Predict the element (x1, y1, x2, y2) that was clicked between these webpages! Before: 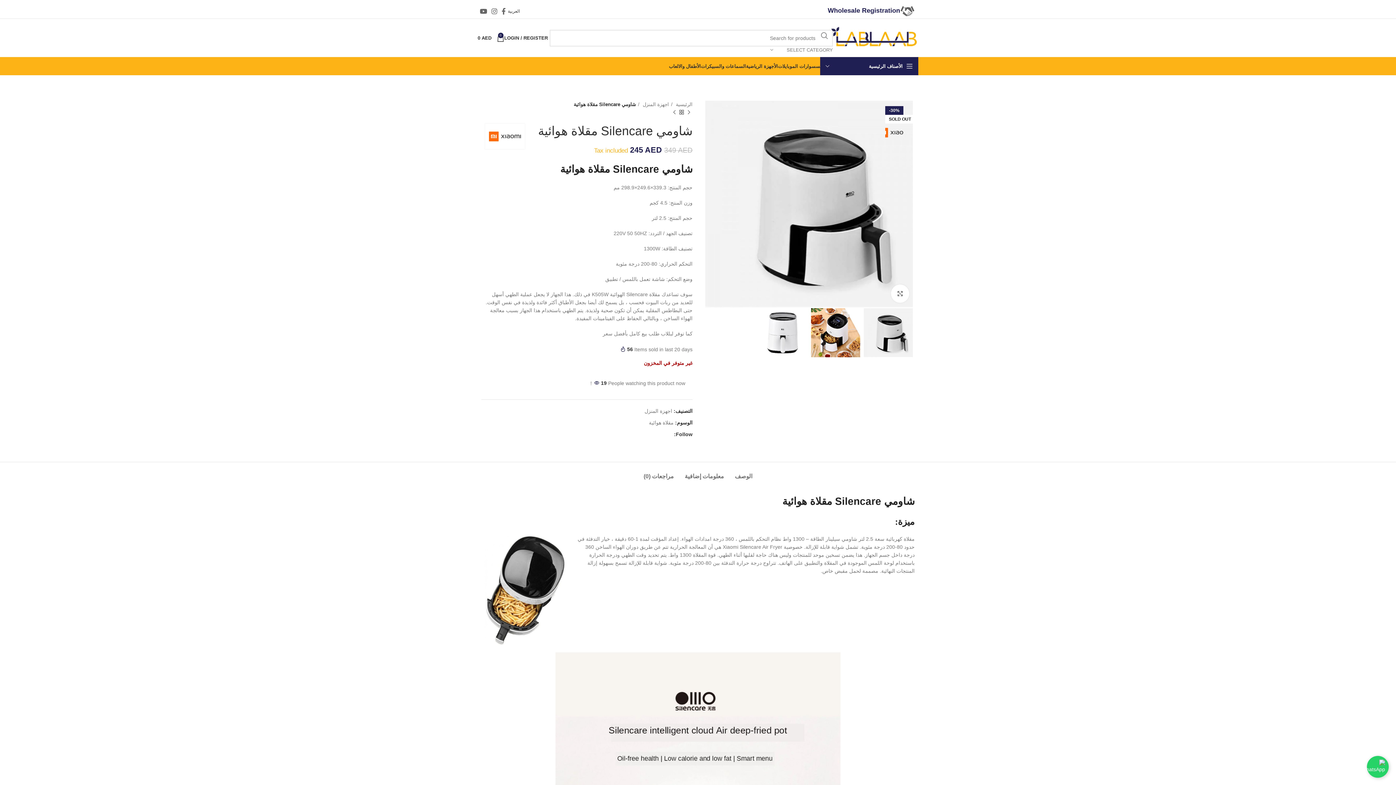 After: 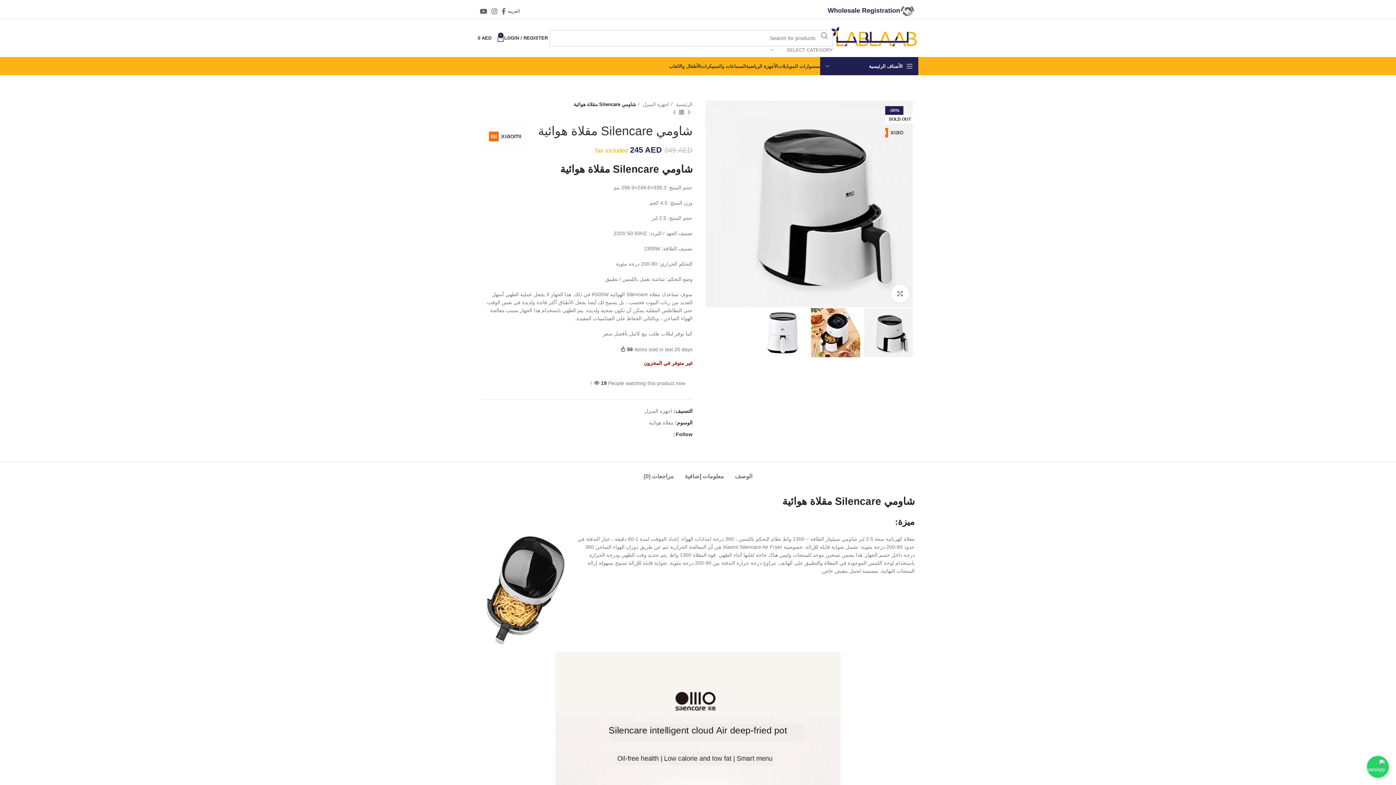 Action: bbox: (508, 3, 521, 18) label: العربية